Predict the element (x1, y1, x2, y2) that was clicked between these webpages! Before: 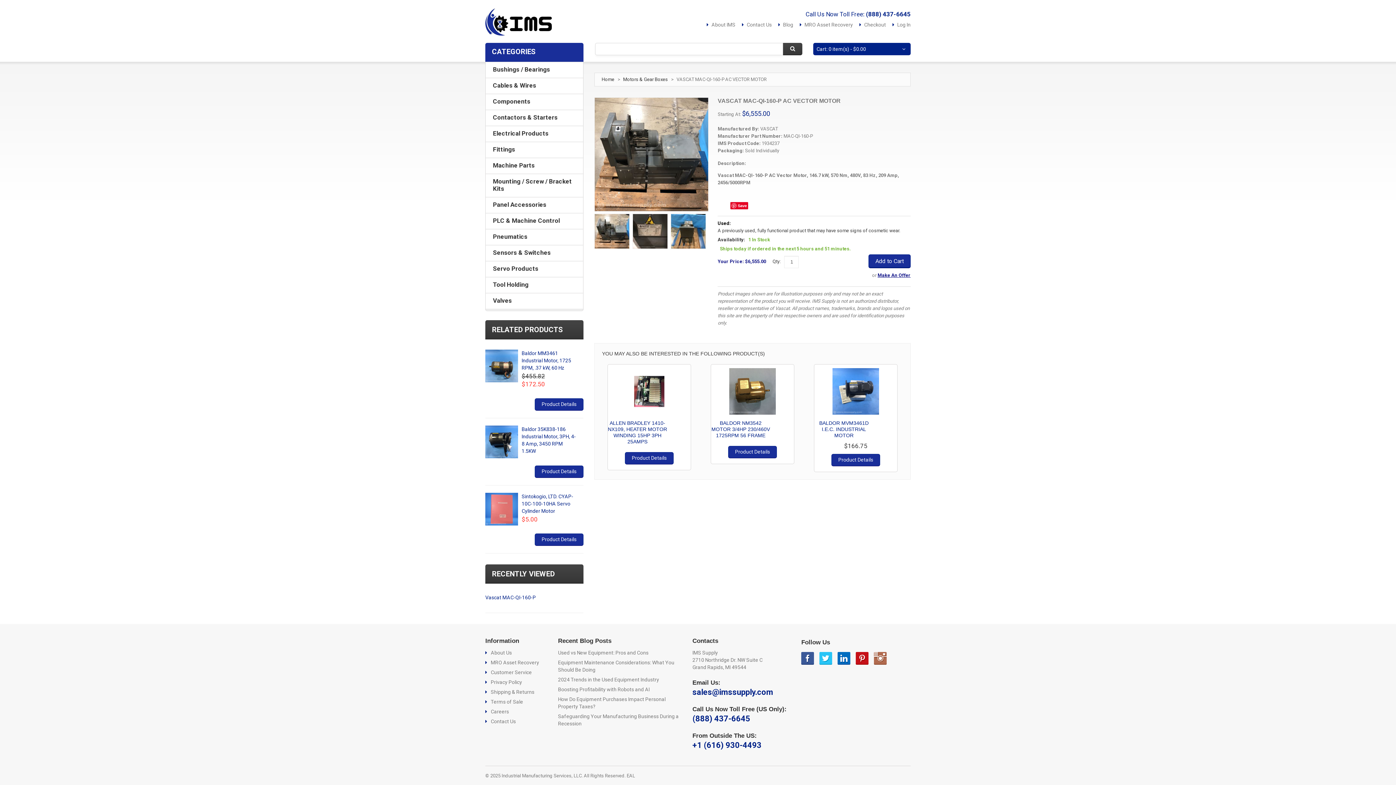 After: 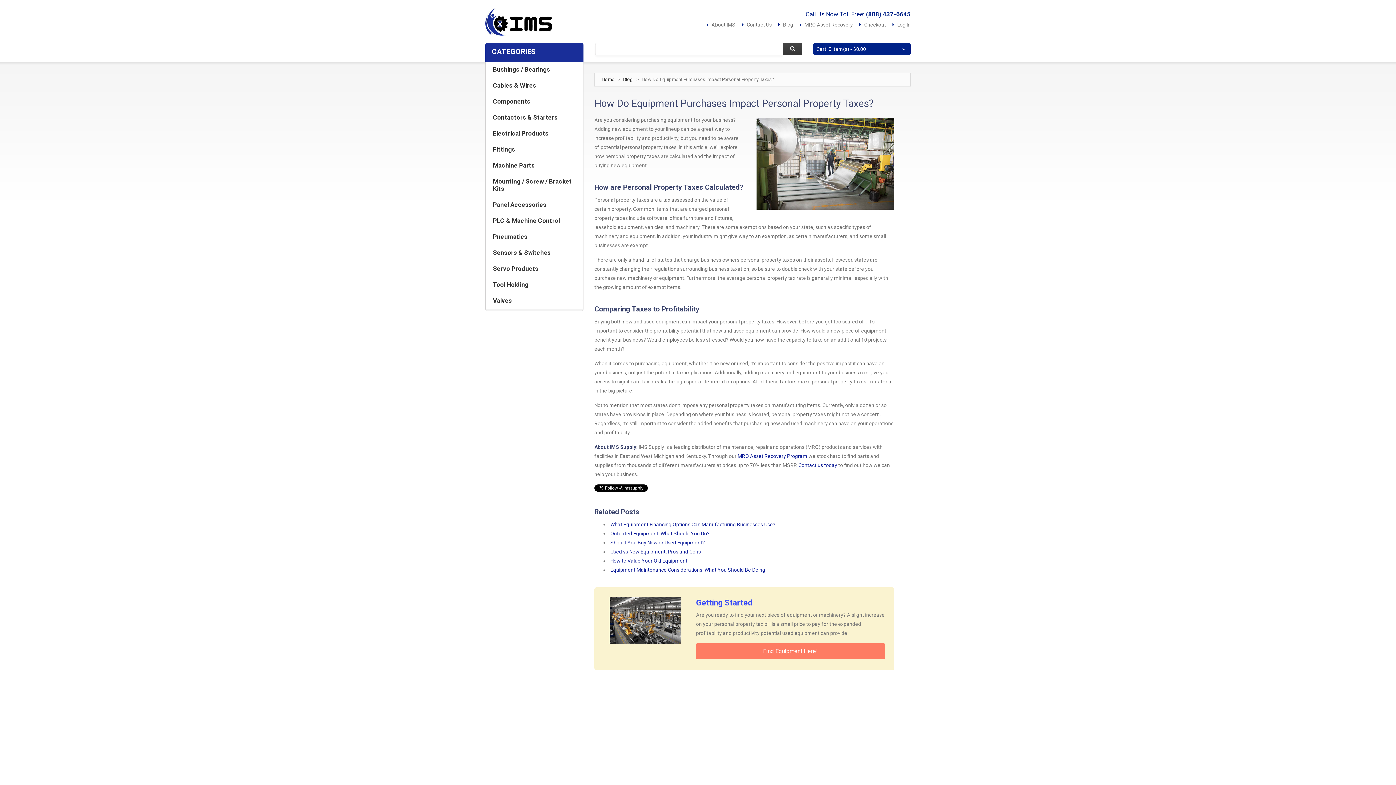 Action: bbox: (558, 696, 681, 710) label: How Do Equipment Purchases Impact Personal Property Taxes?